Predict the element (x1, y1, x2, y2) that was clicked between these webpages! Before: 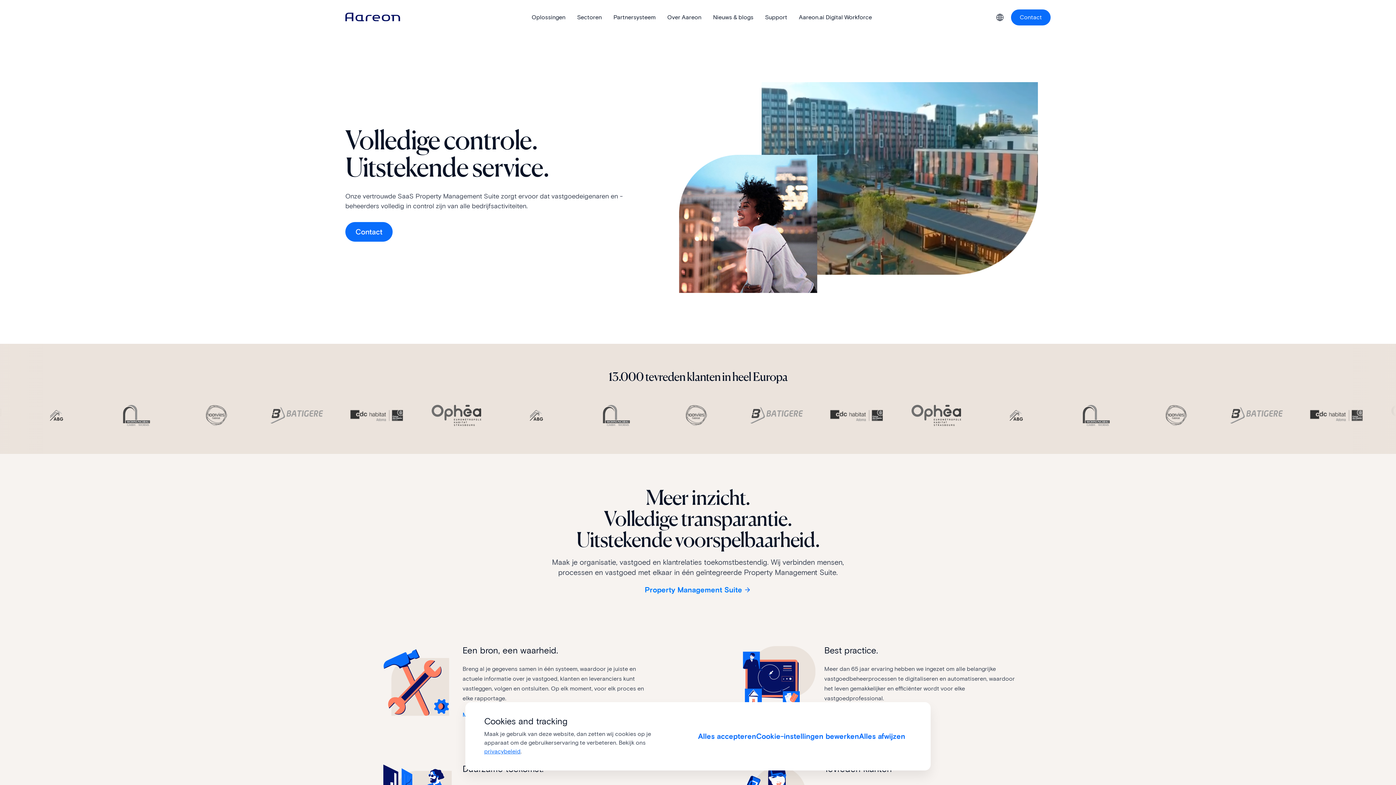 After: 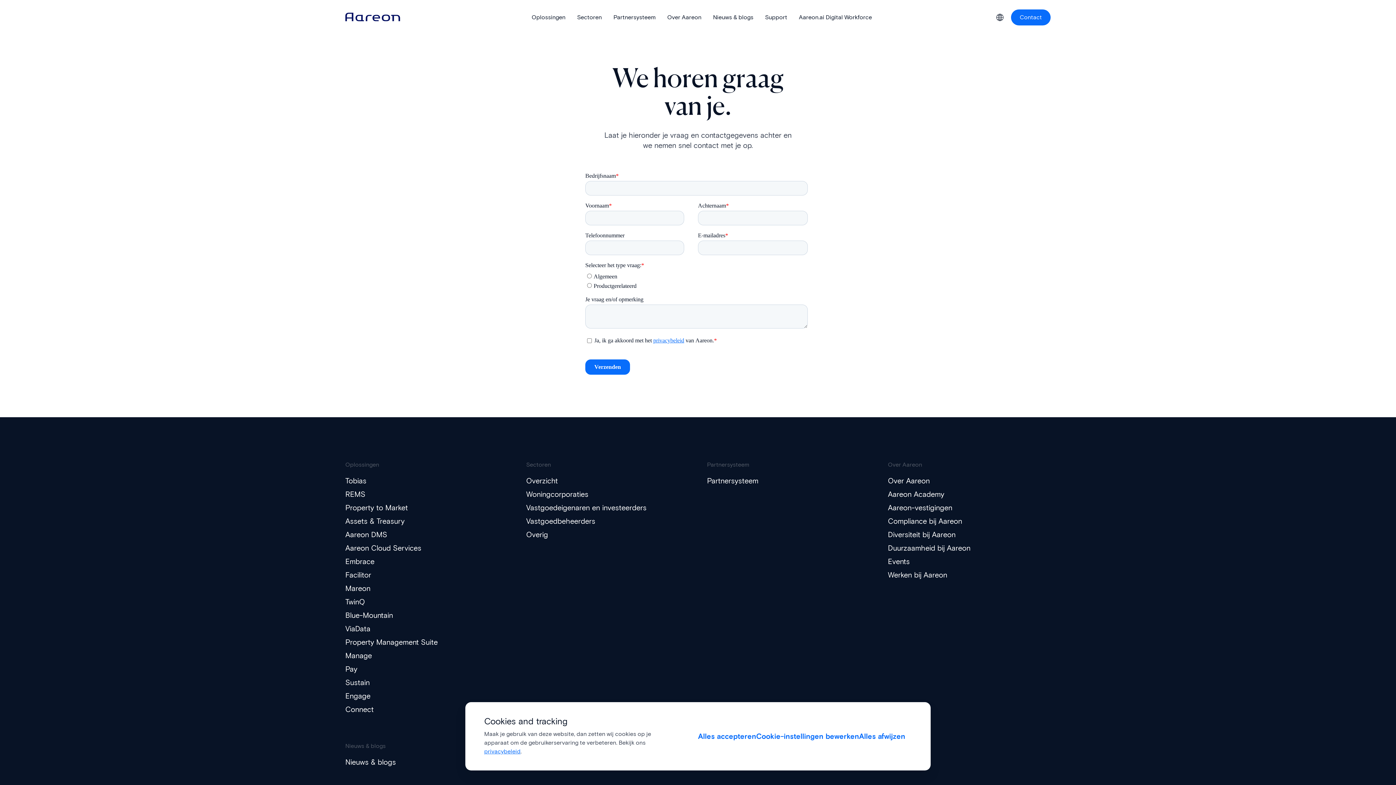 Action: label: Contact bbox: (345, 222, 392, 241)